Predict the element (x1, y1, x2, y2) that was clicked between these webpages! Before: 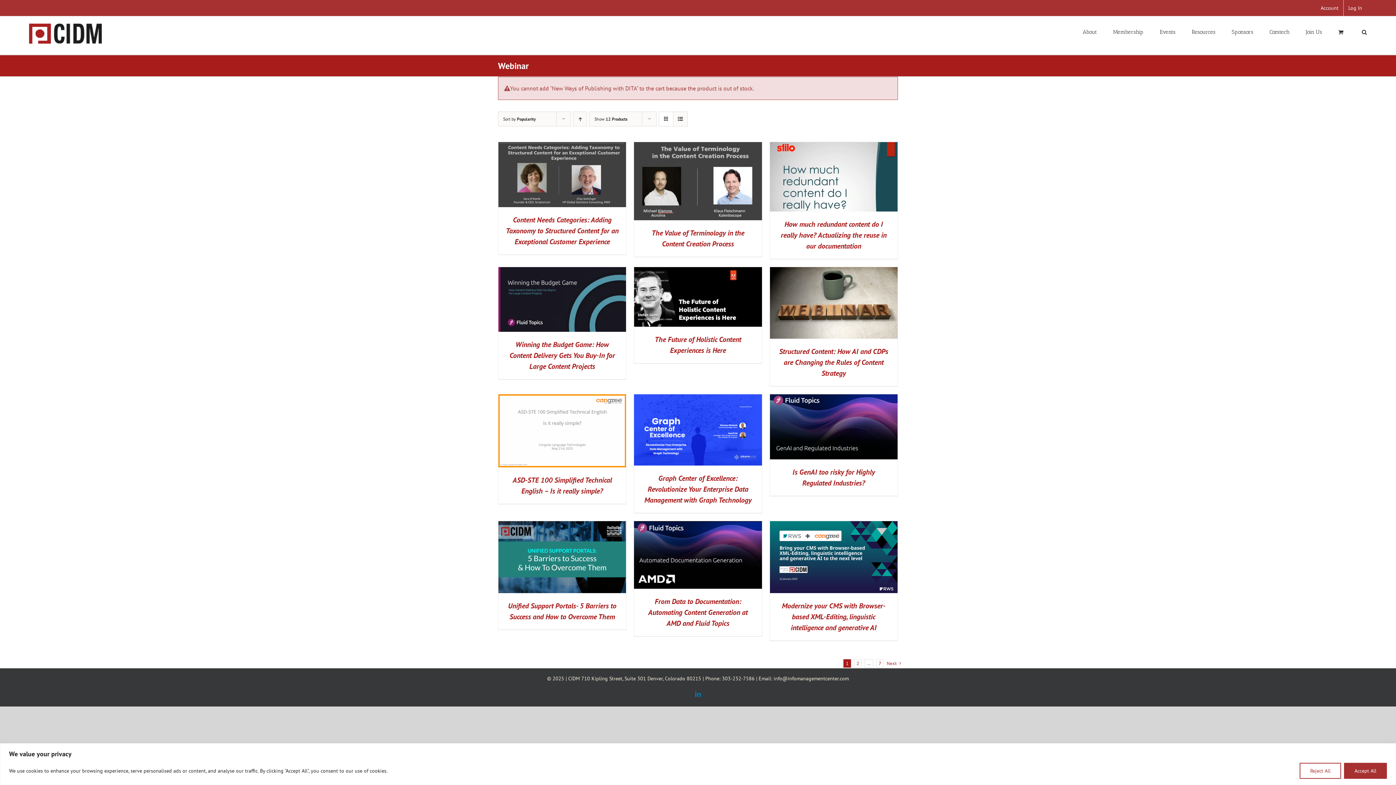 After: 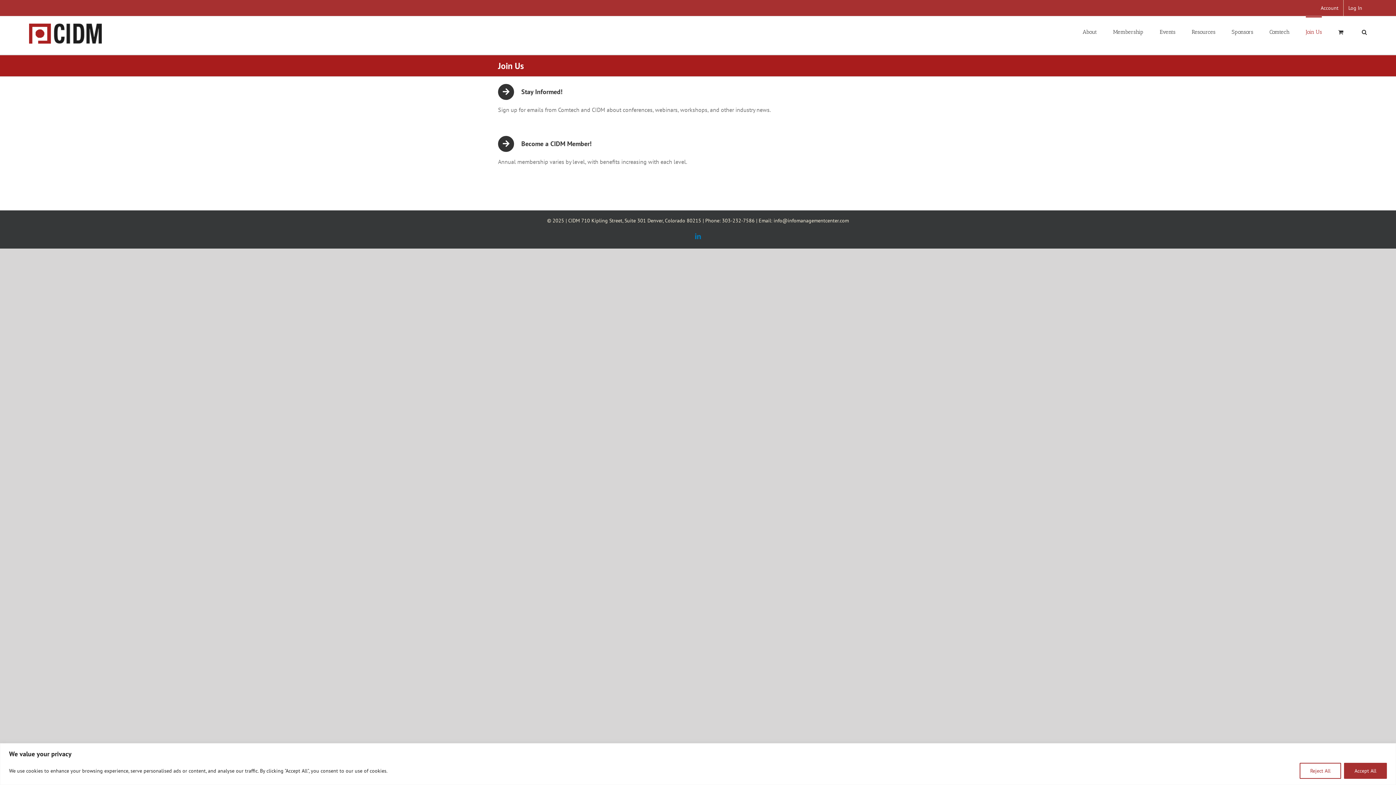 Action: bbox: (1306, 16, 1322, 46) label: Join Us